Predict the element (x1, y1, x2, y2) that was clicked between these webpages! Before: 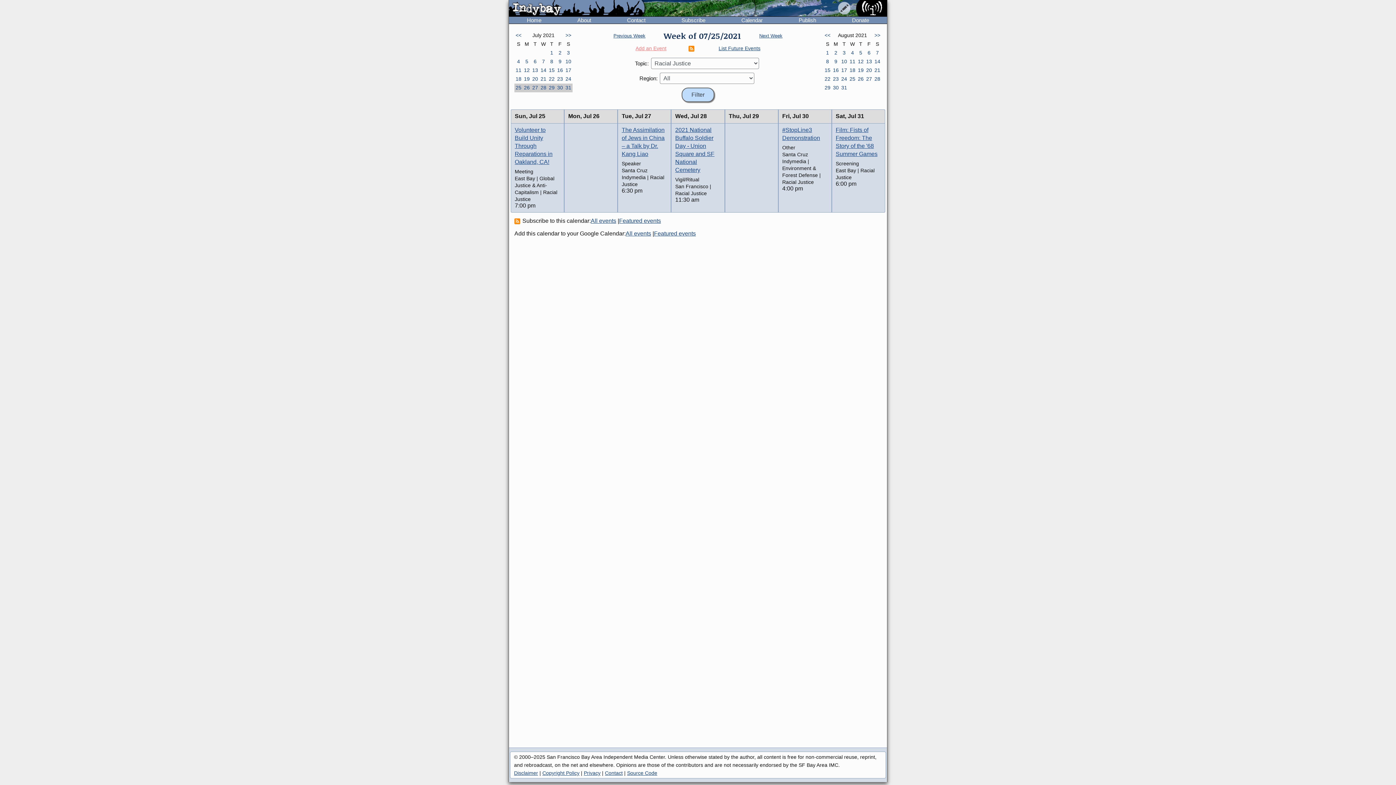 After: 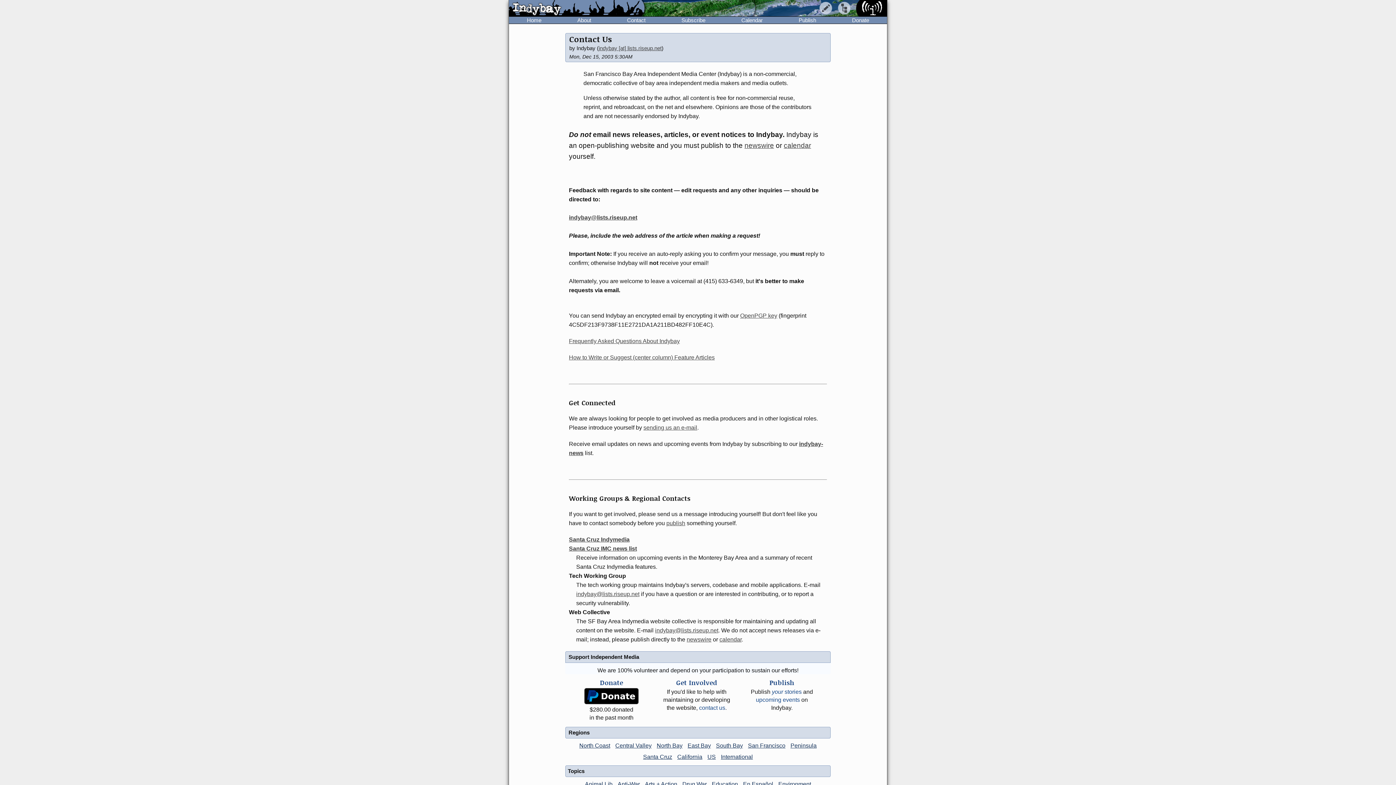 Action: bbox: (609, 16, 663, 23) label: Contact